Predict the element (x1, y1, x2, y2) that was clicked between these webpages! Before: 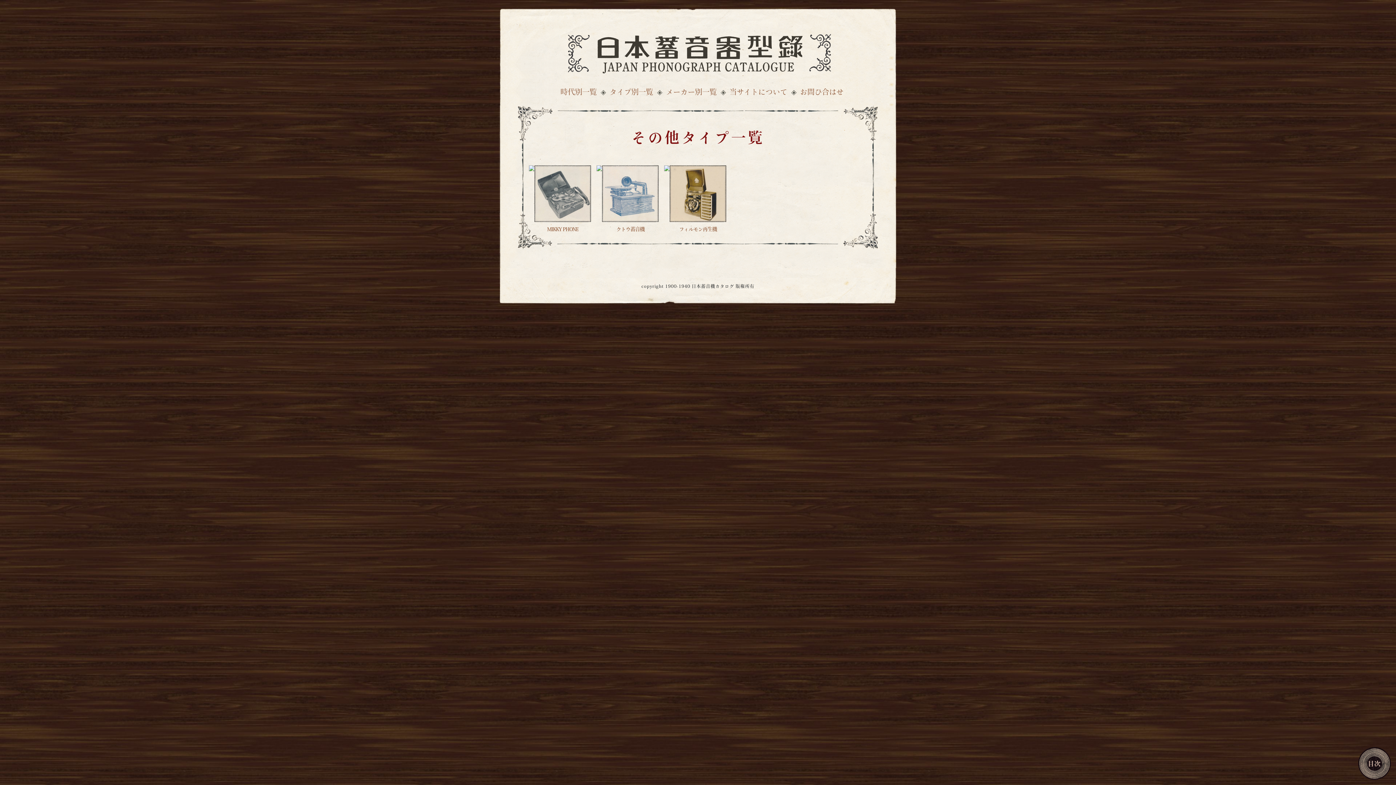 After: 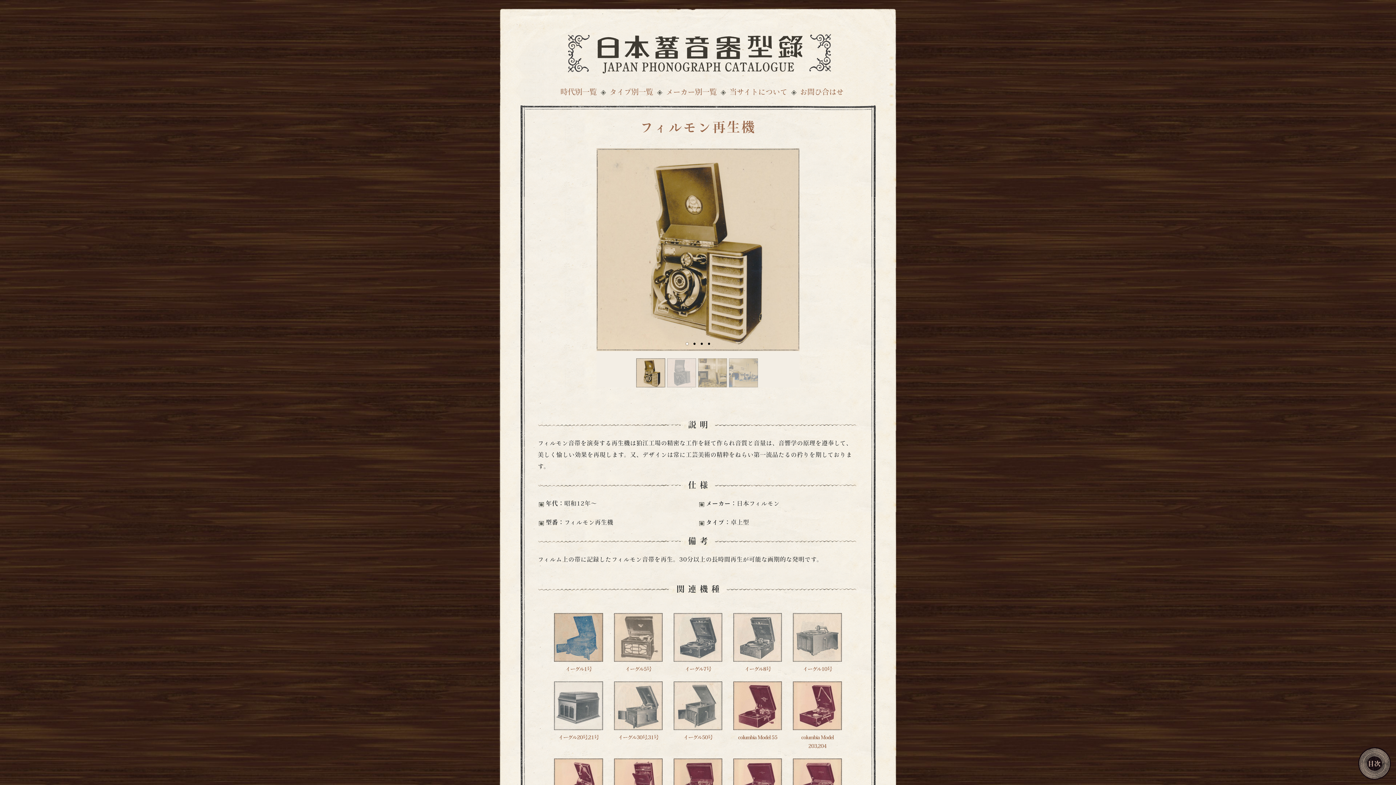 Action: bbox: (669, 192, 726, 232) label: フィルモン再生機